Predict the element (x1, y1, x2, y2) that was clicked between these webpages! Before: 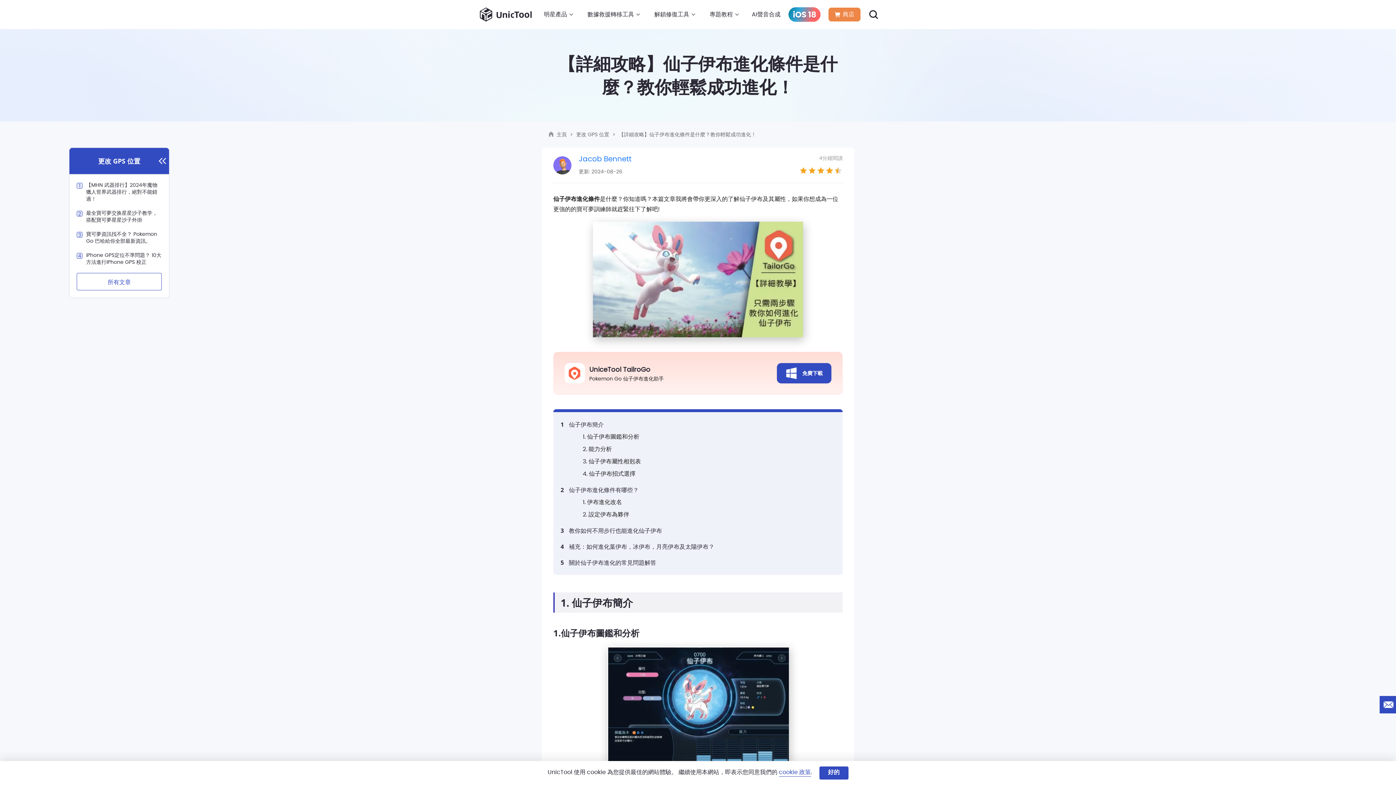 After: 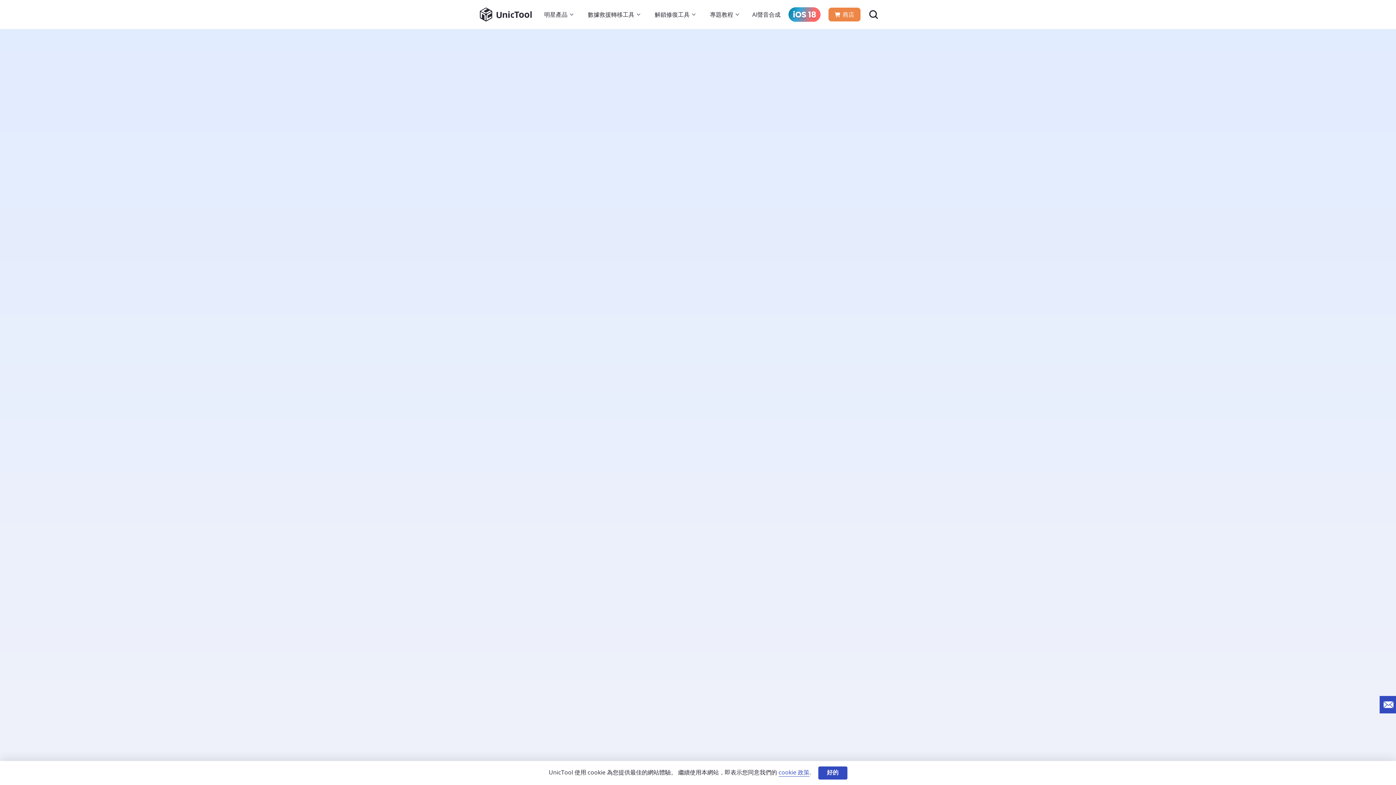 Action: bbox: (480, 7, 533, 21)